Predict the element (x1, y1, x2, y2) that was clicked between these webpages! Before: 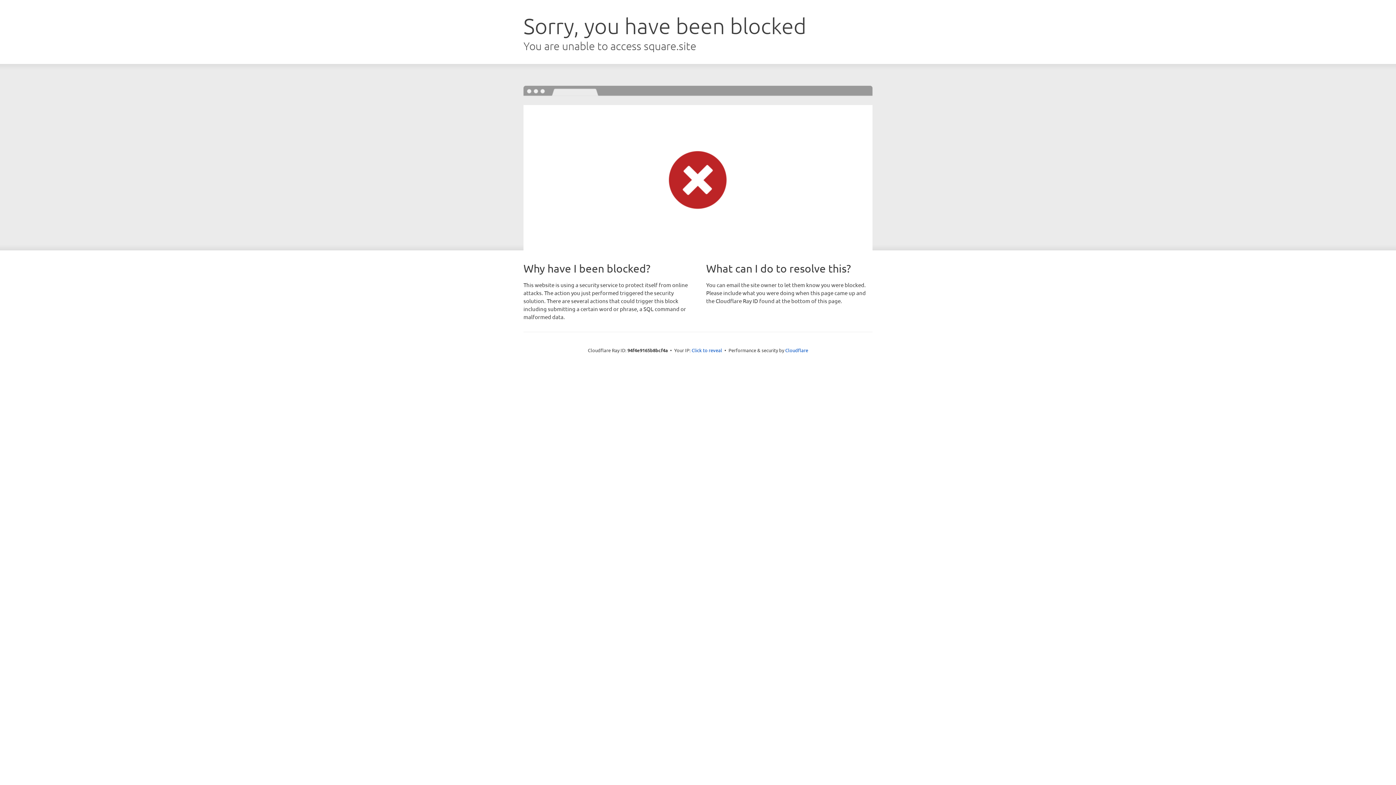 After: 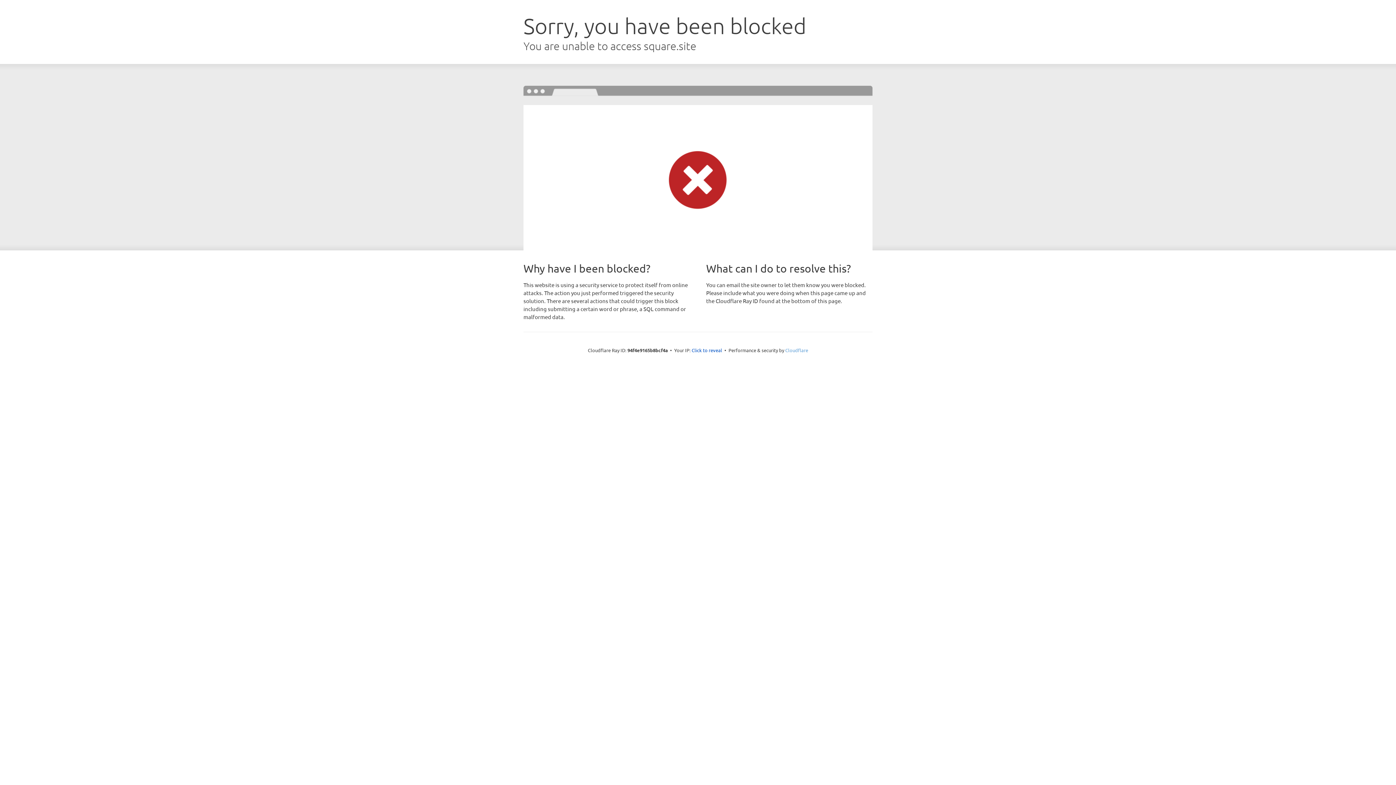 Action: bbox: (785, 347, 808, 353) label: Cloudflare